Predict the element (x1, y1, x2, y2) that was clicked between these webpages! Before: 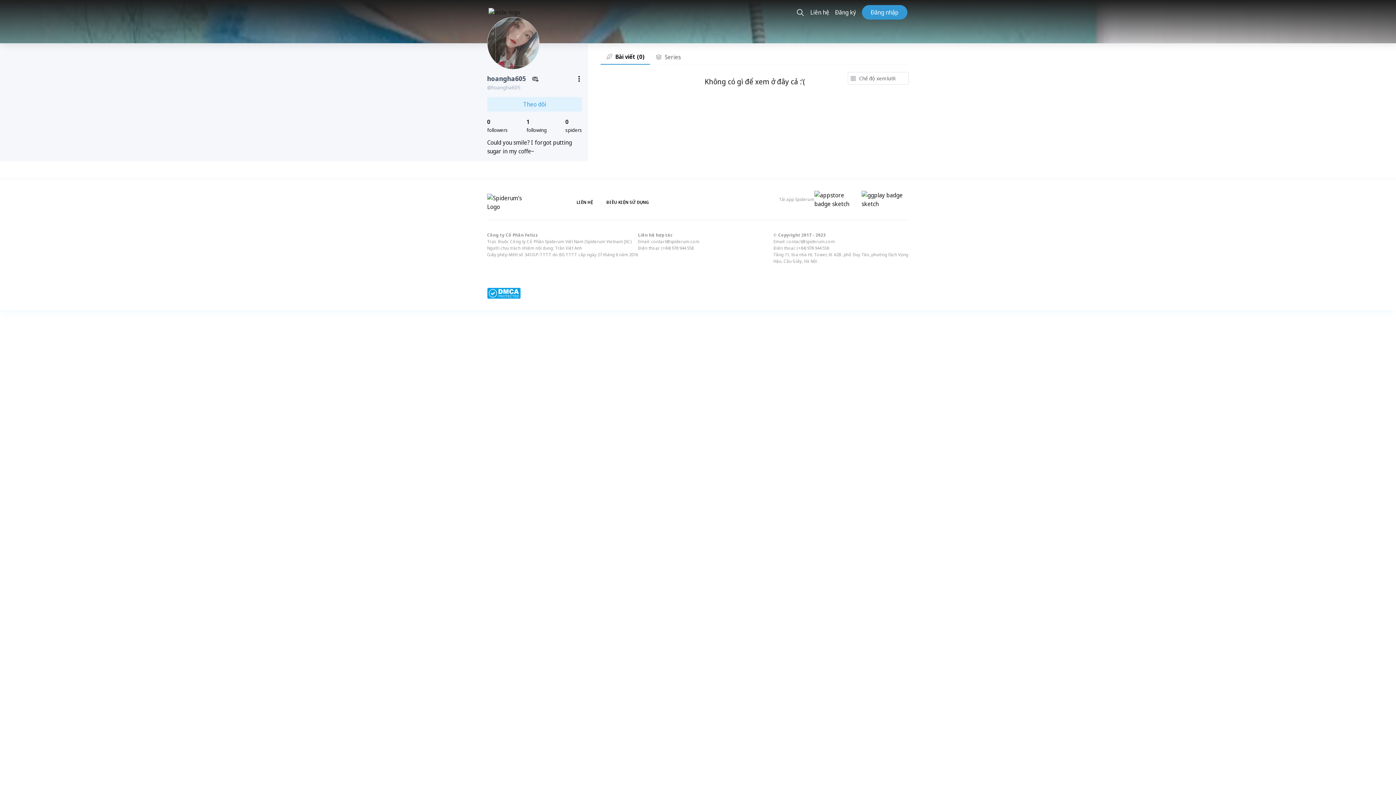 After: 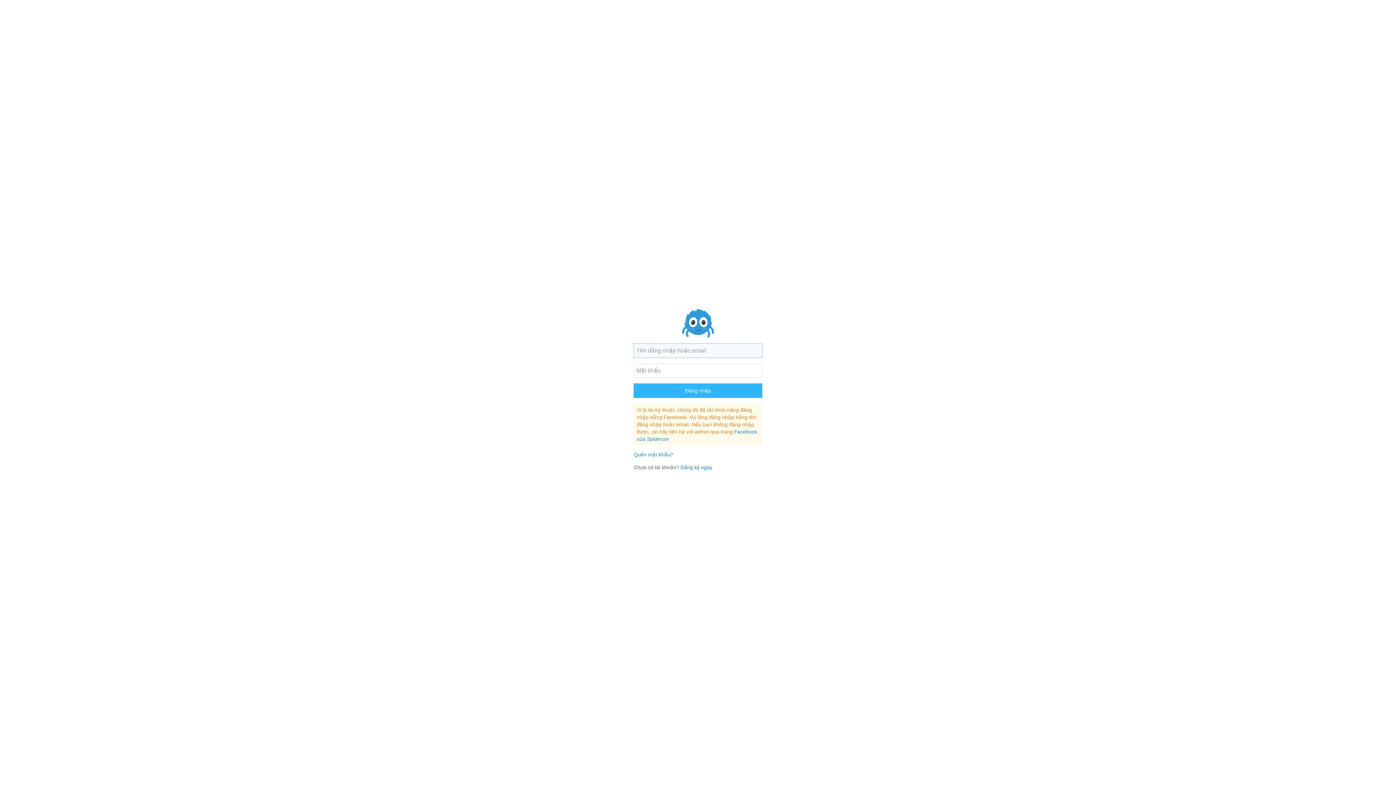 Action: label: Theo dõi bbox: (487, 97, 582, 111)